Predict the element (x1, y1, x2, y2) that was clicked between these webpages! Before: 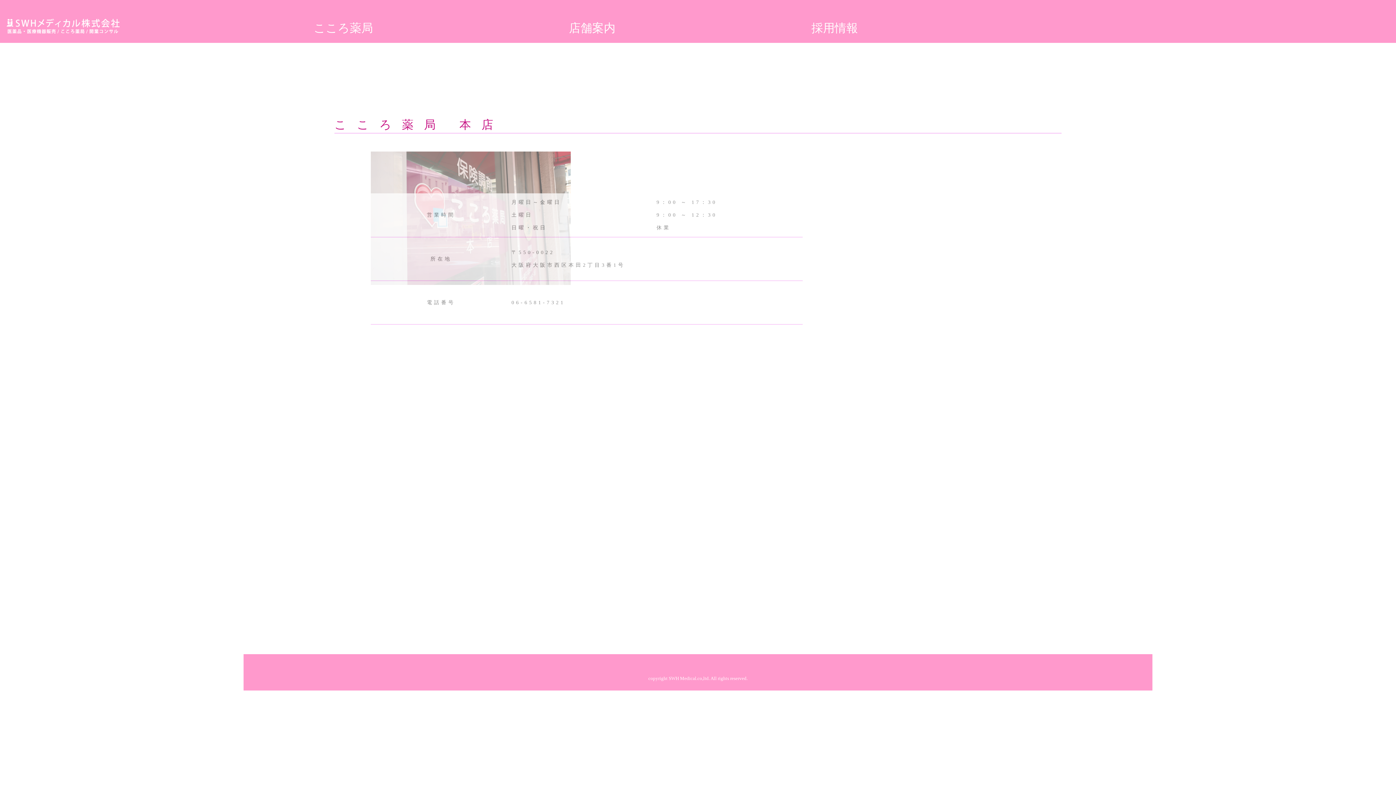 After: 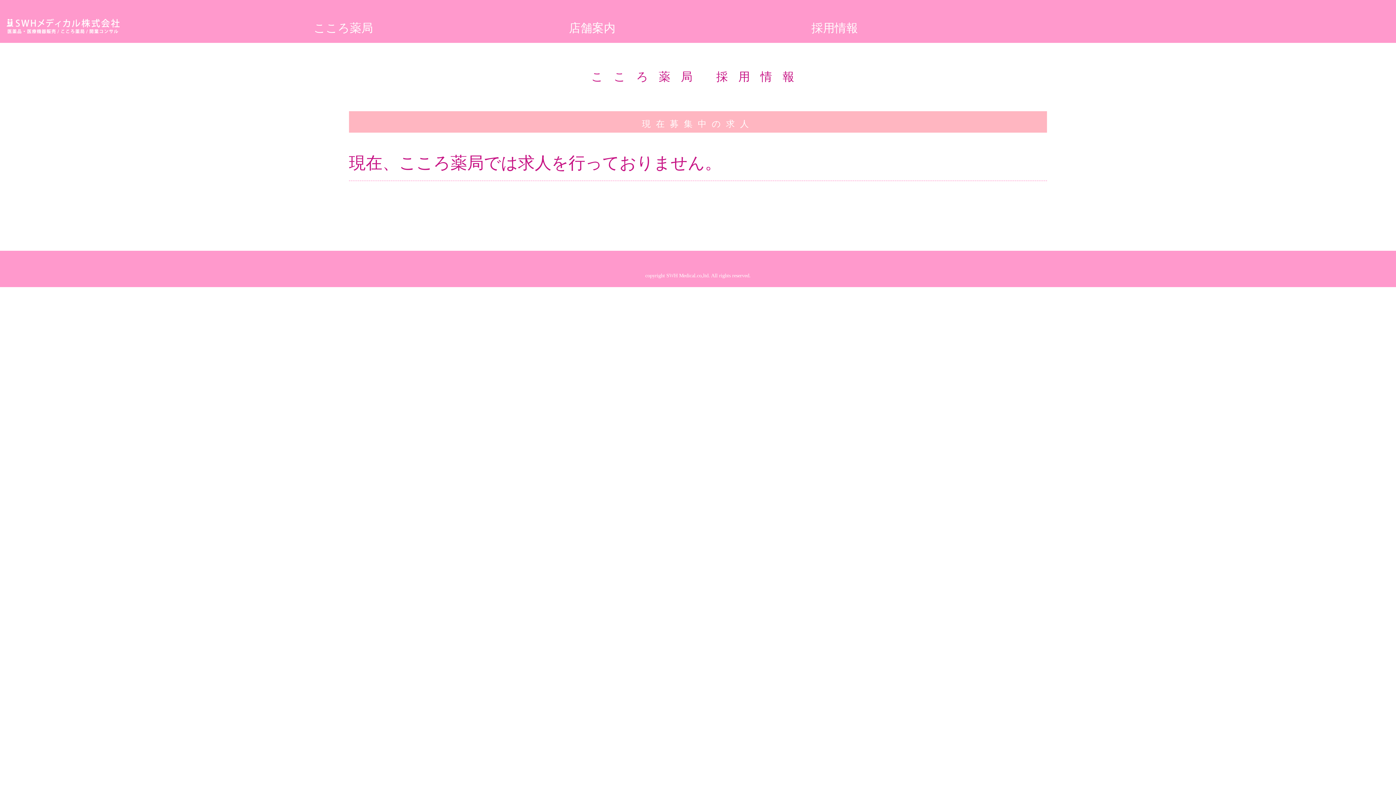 Action: label: 採用情報 bbox: (811, 21, 858, 34)